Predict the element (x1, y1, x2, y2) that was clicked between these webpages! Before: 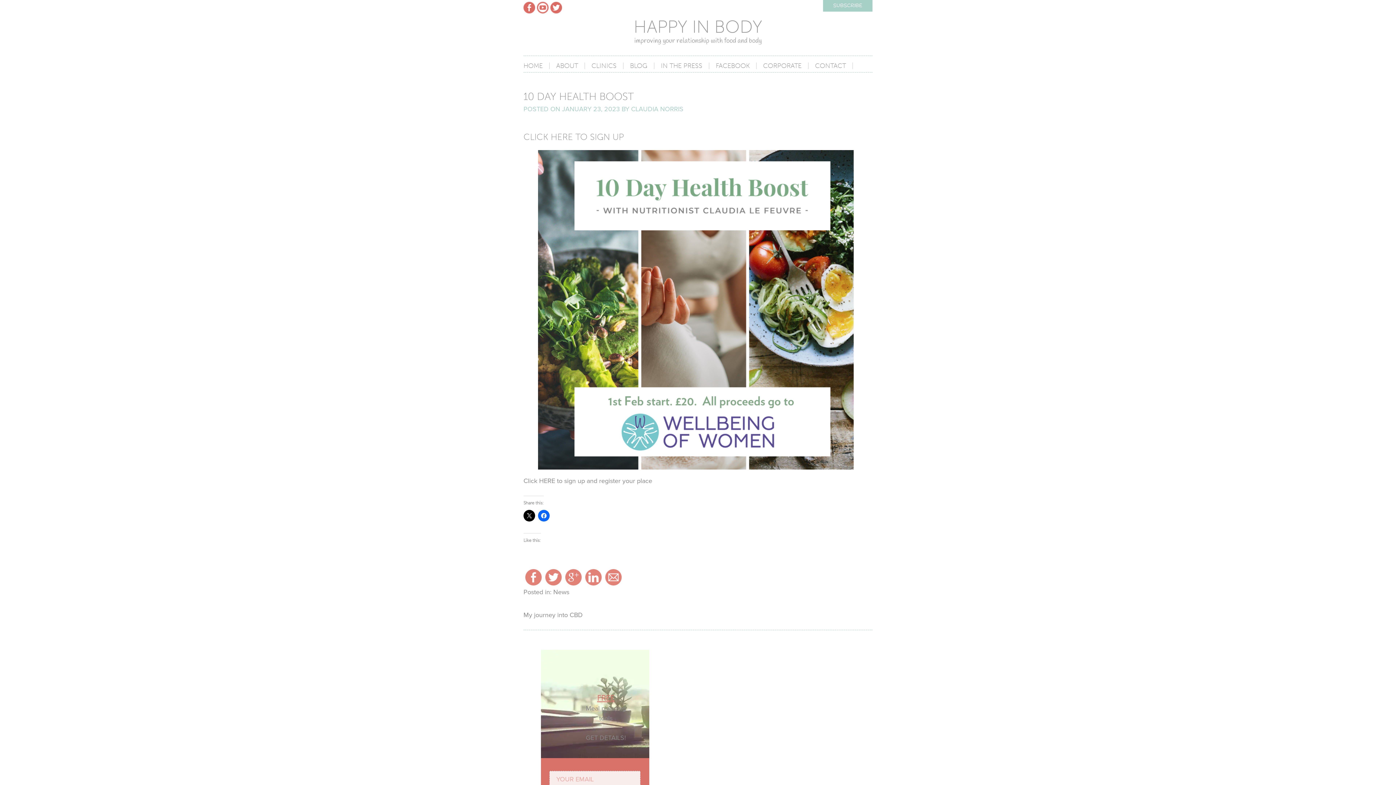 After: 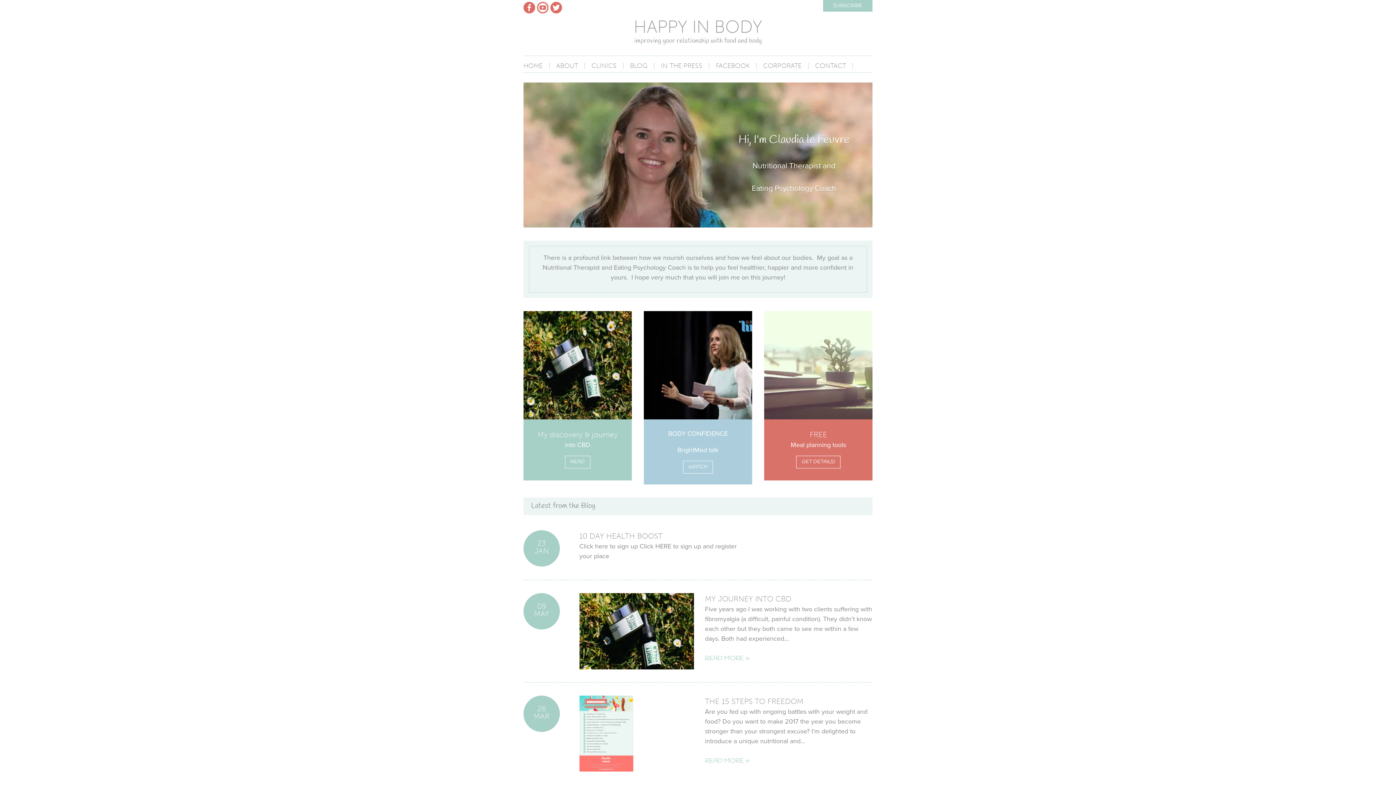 Action: bbox: (523, 62, 549, 68) label: HOME